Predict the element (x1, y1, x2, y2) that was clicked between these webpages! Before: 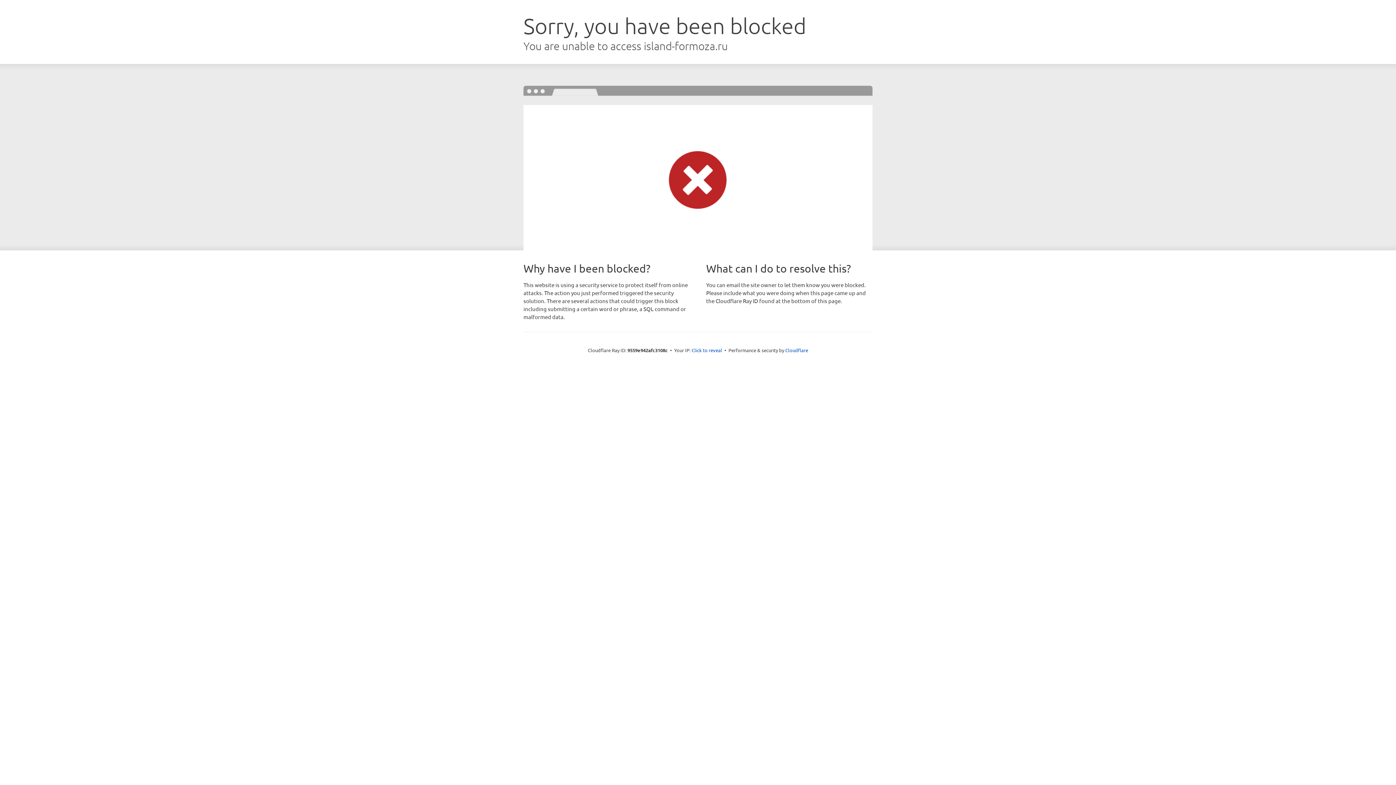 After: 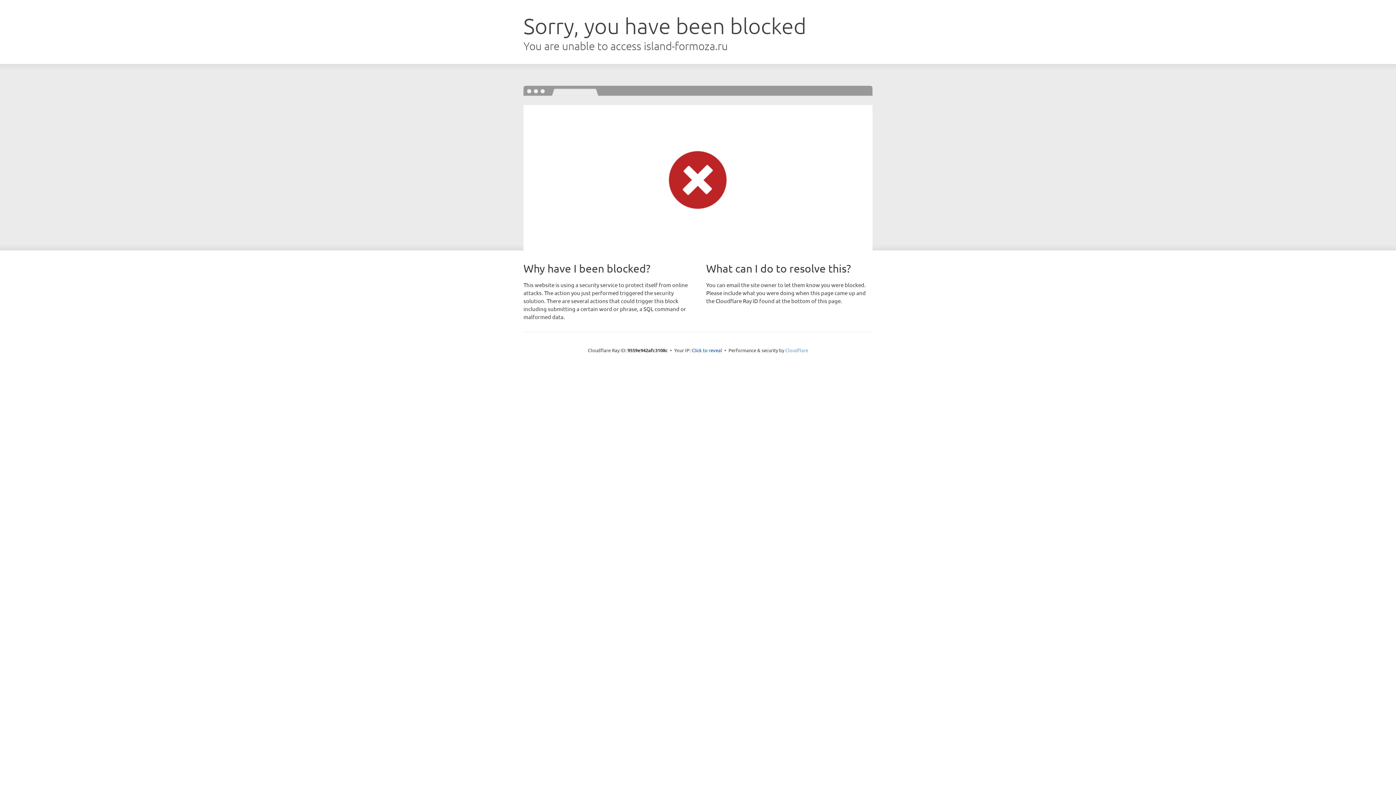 Action: label: Cloudflare bbox: (785, 347, 808, 353)